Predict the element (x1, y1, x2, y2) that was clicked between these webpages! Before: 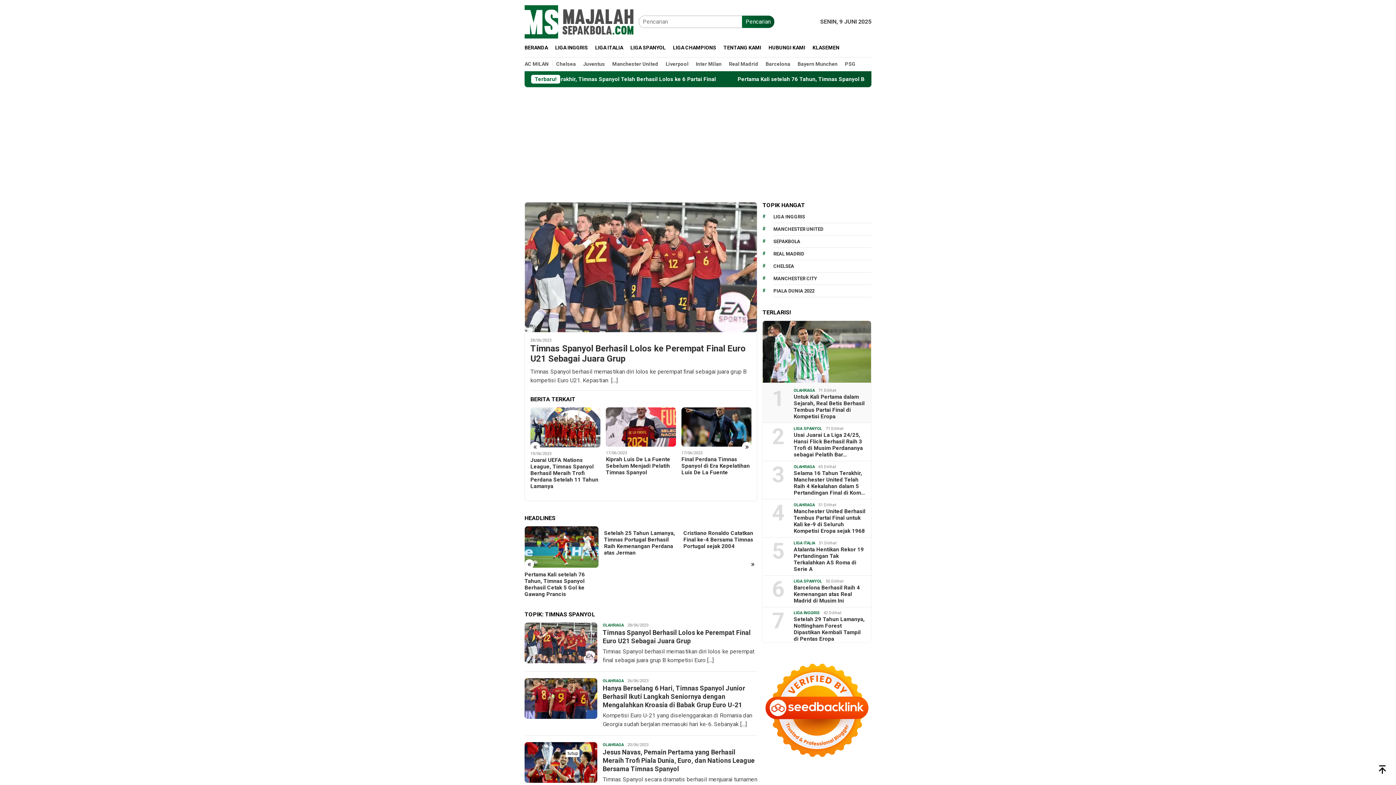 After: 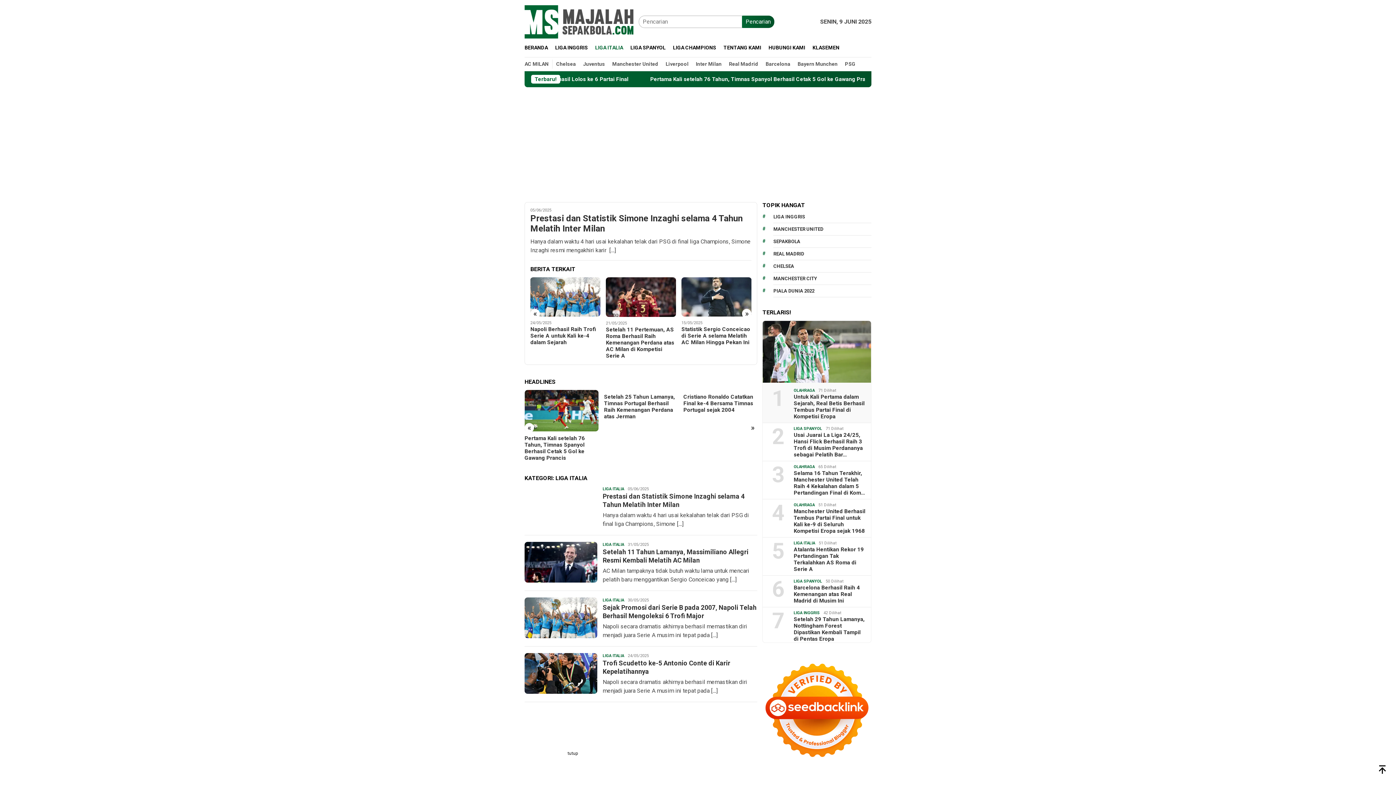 Action: label: LIGA ITALIA bbox: (793, 541, 815, 545)